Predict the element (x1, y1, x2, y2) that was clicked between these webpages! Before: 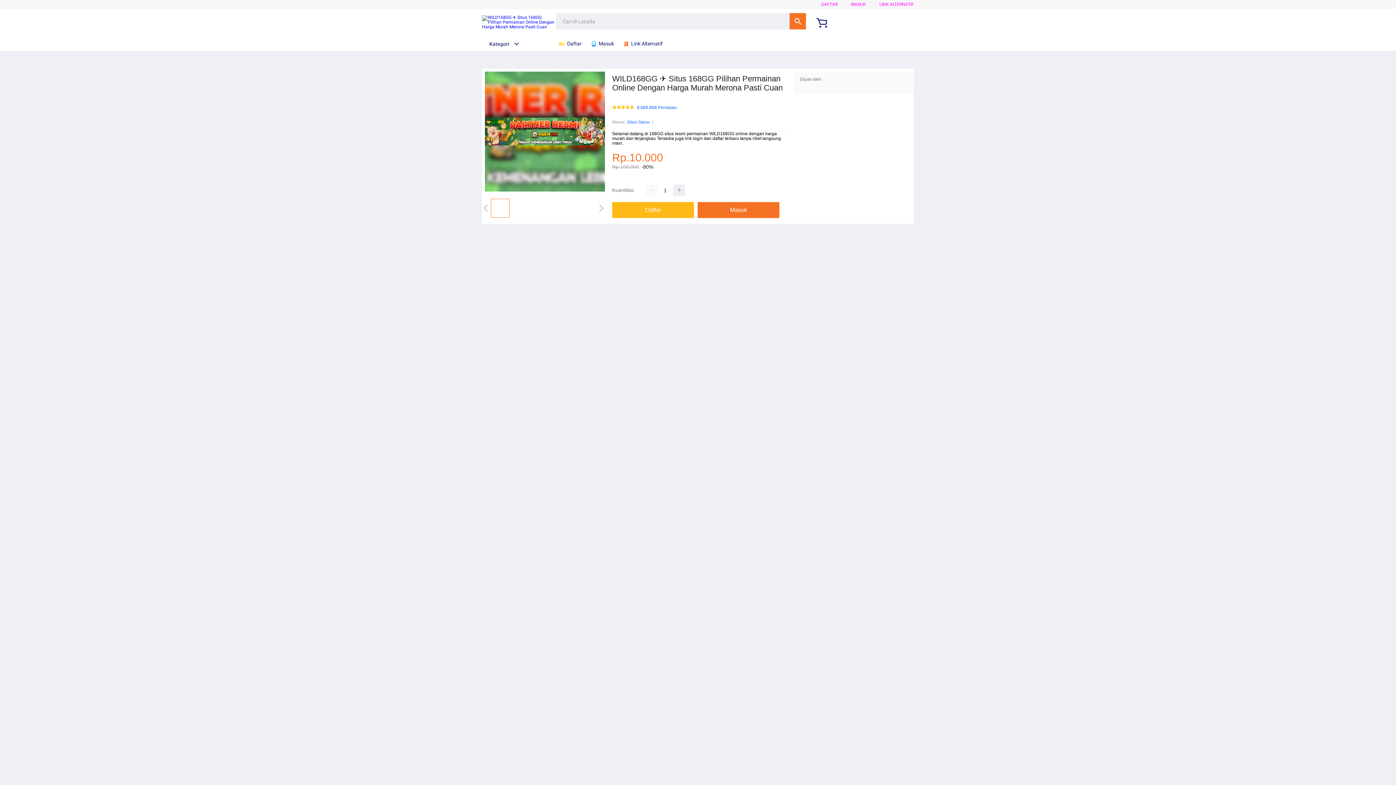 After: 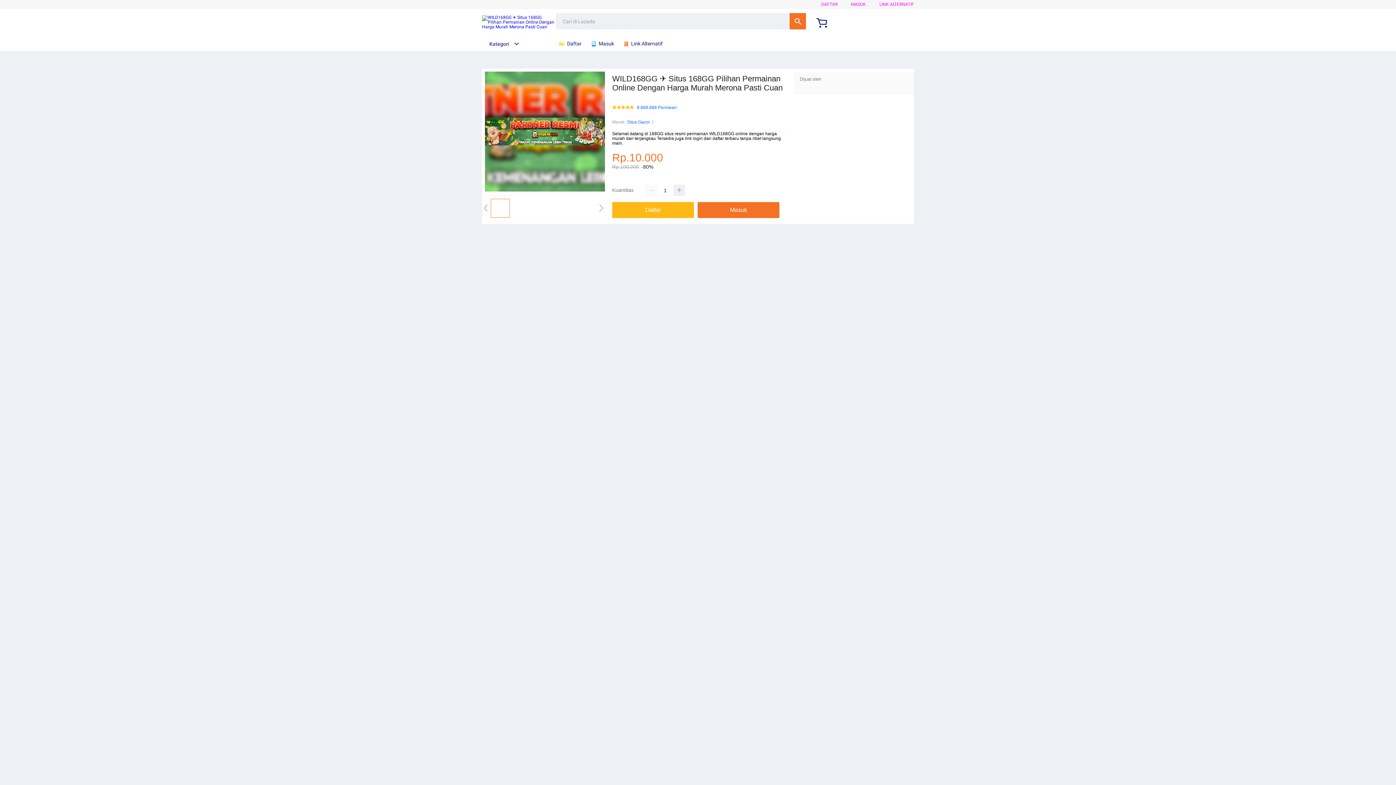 Action: bbox: (627, 118, 650, 125) label: Situs Gacor